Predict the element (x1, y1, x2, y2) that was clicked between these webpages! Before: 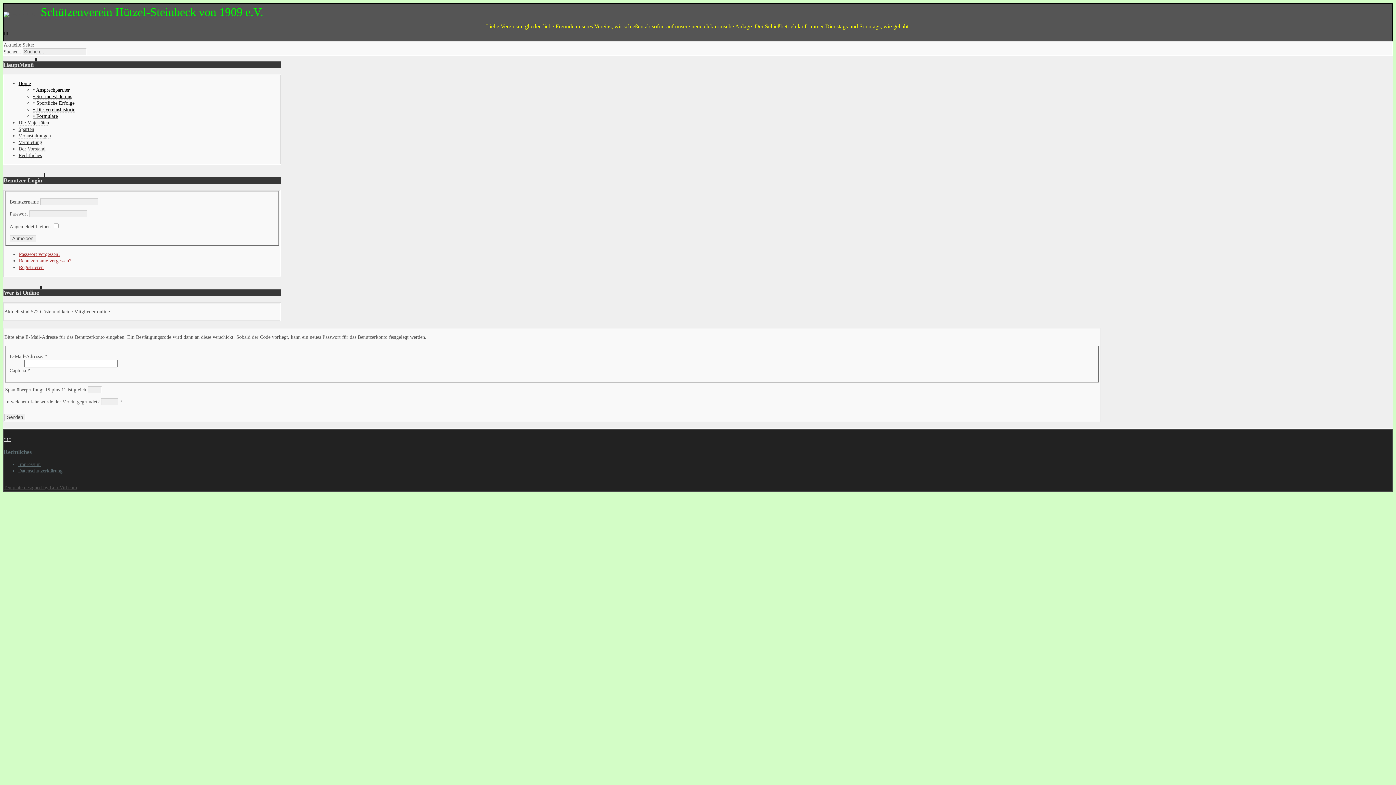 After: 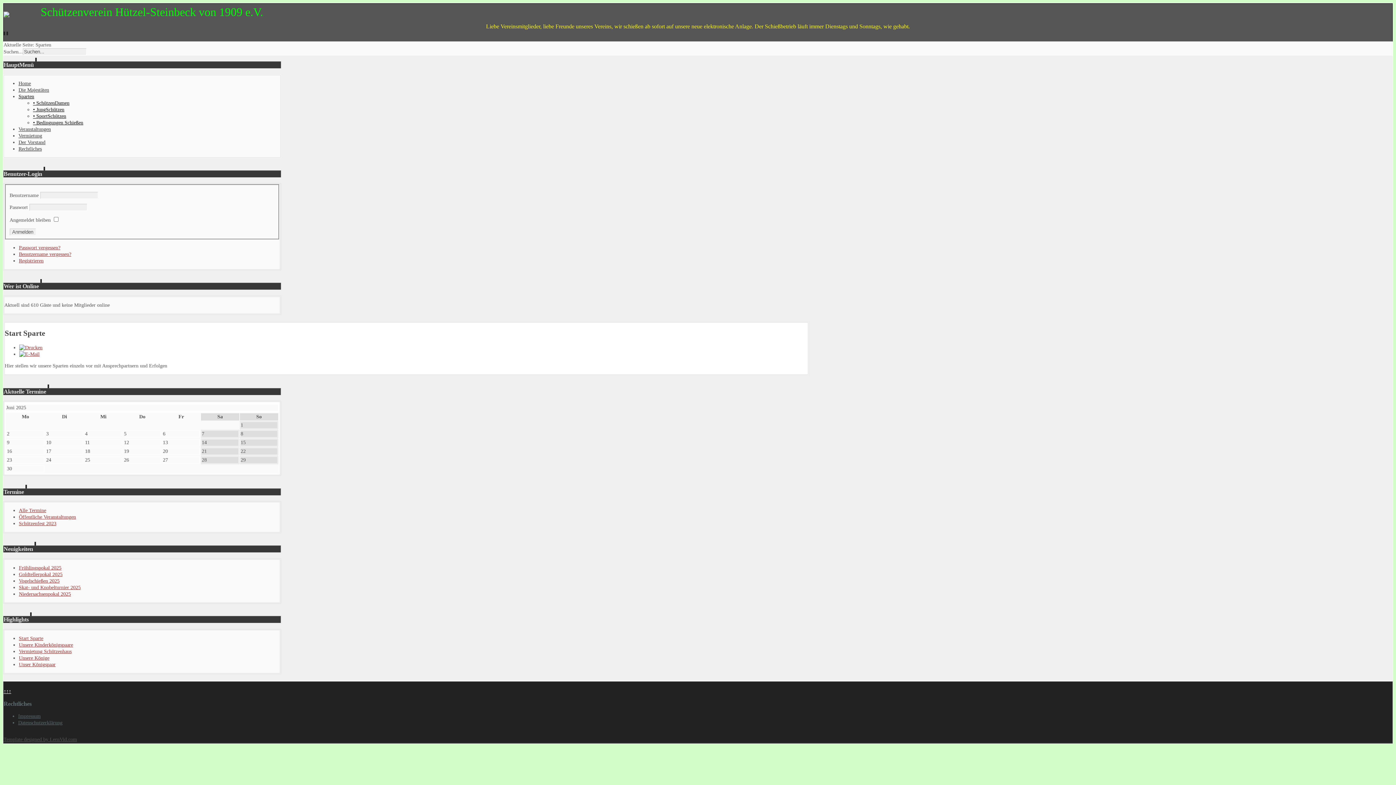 Action: bbox: (18, 126, 34, 132) label: Sparten